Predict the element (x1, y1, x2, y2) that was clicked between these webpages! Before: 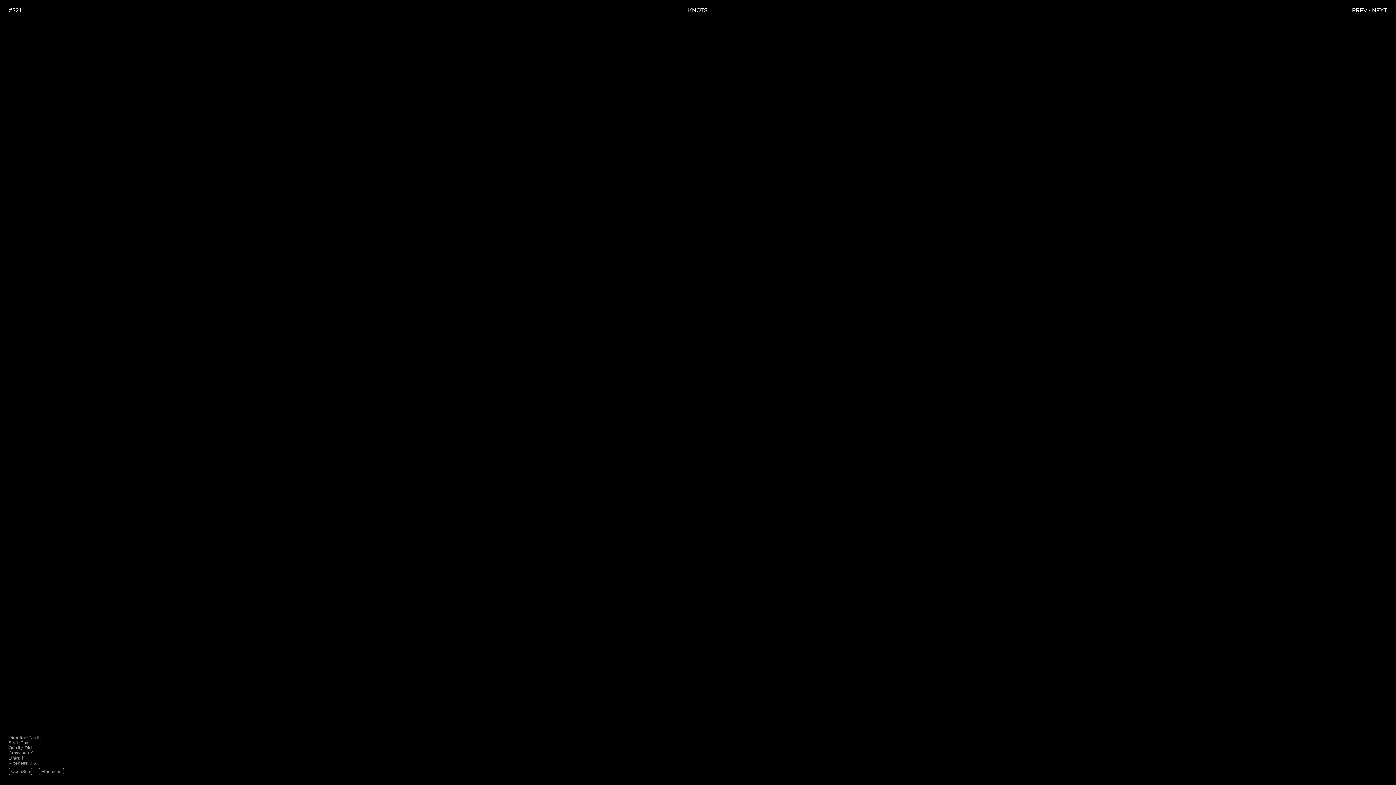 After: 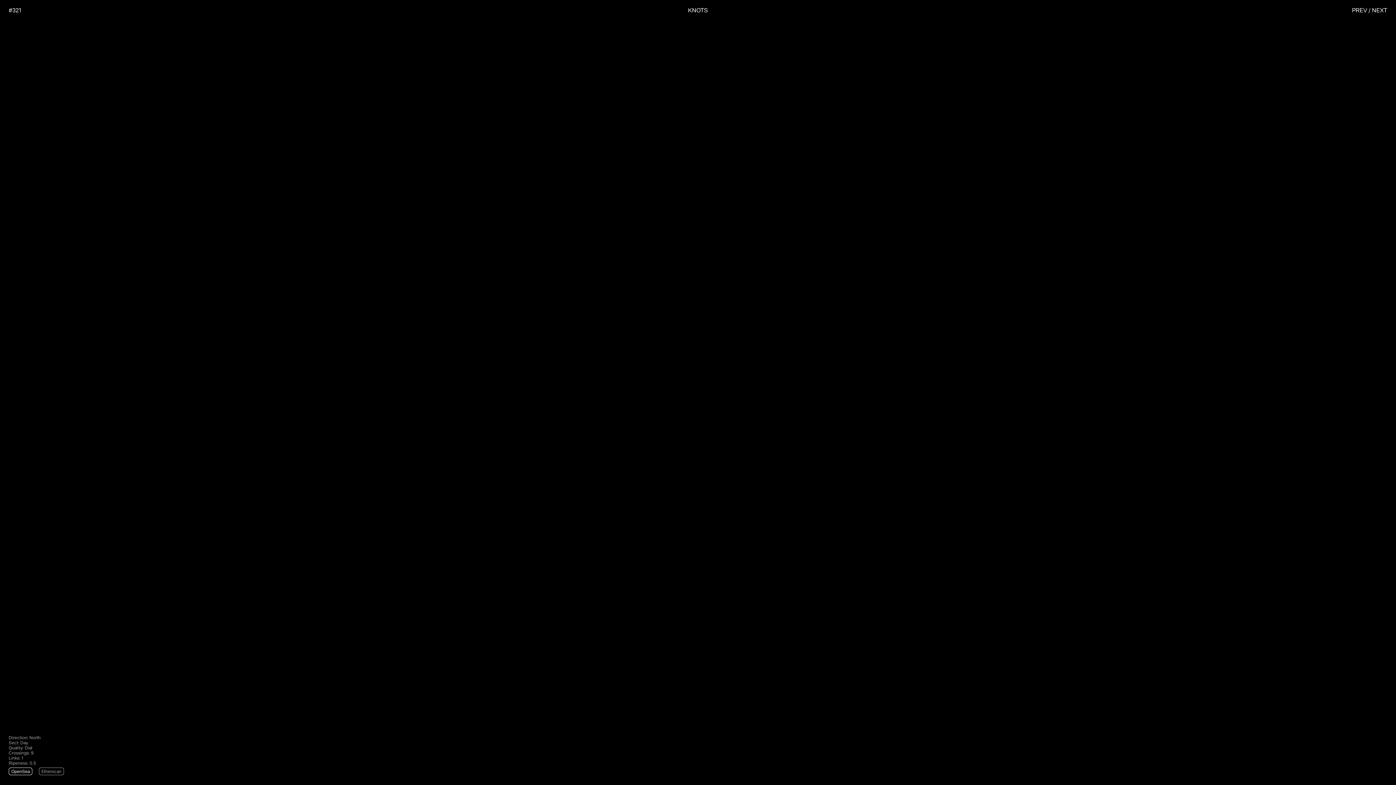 Action: label: OpenSea bbox: (8, 767, 32, 775)